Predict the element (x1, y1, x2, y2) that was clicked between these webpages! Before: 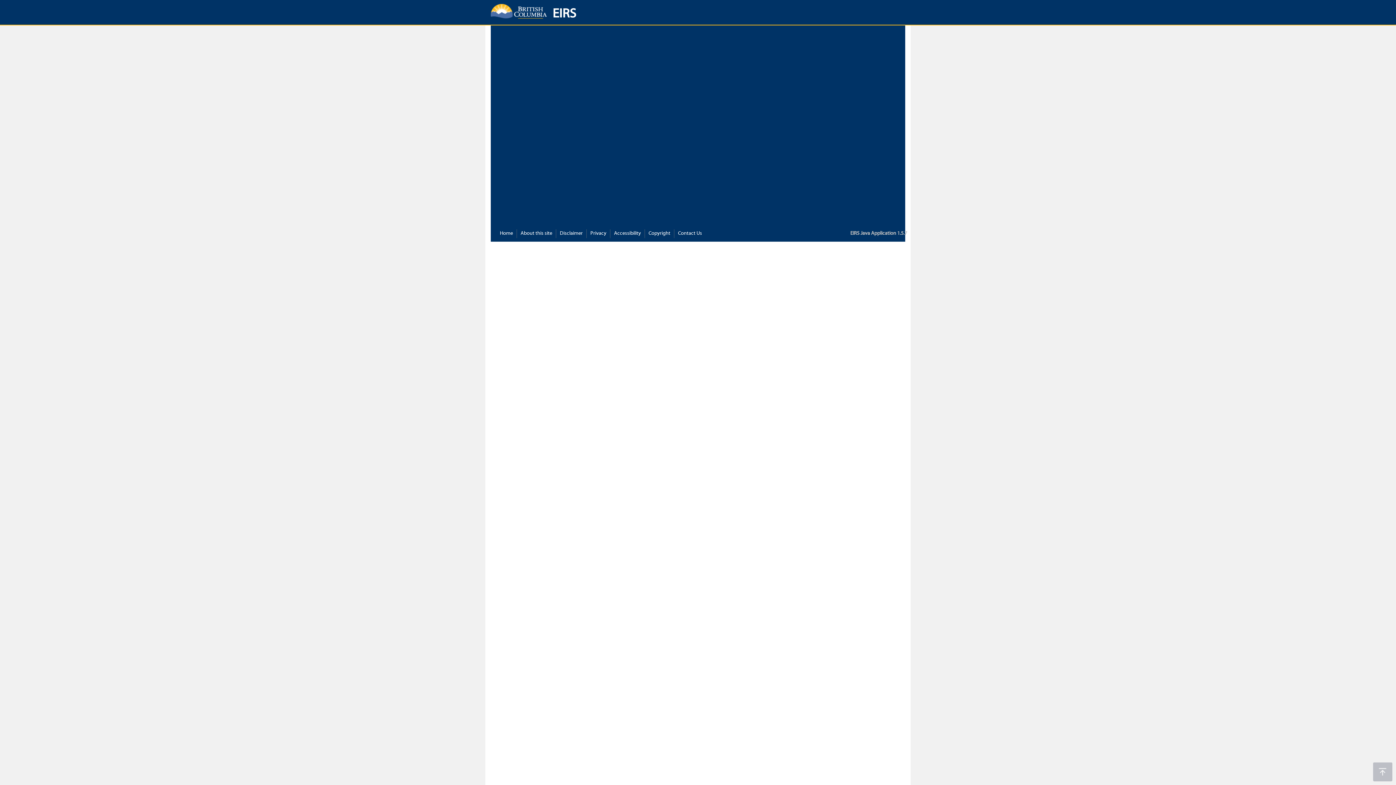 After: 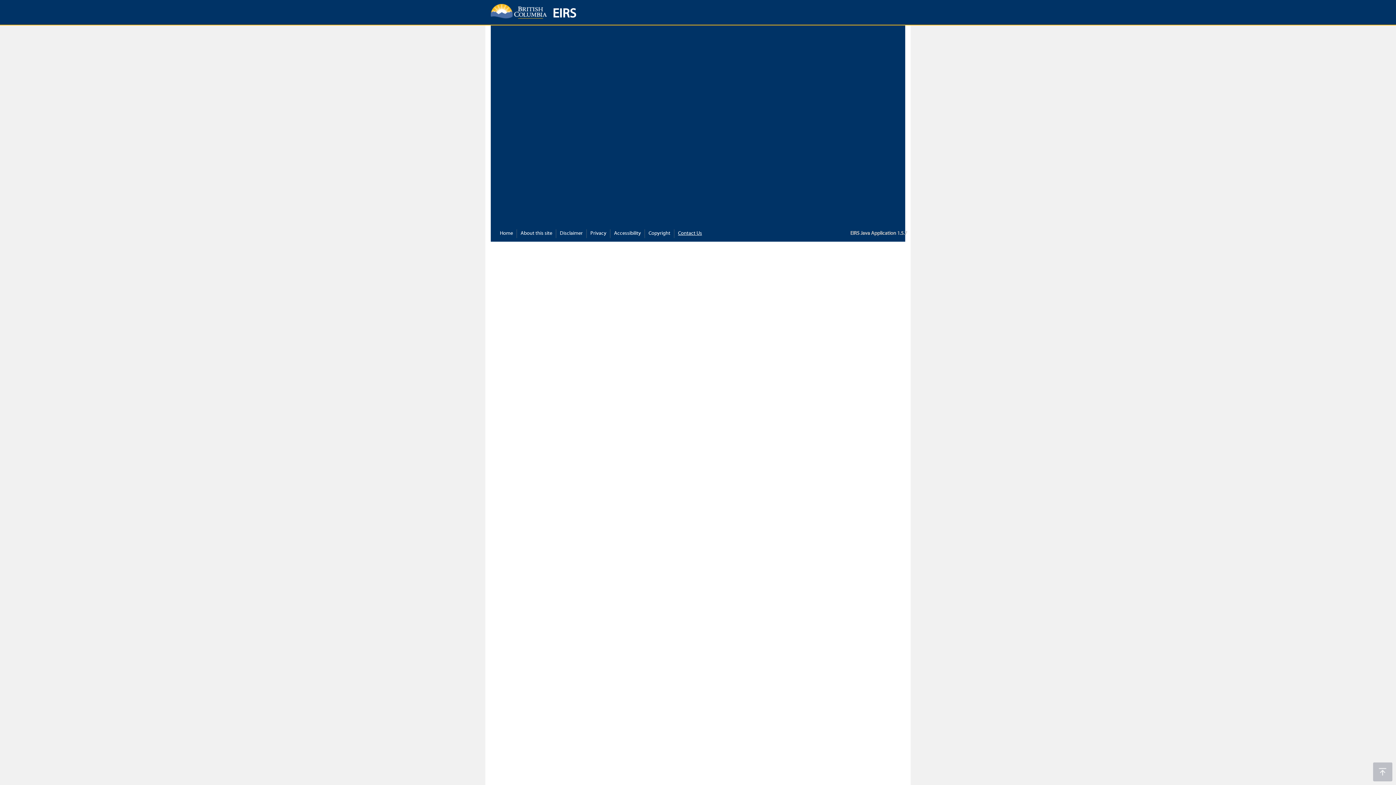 Action: bbox: (678, 230, 702, 237) label: Contact Us